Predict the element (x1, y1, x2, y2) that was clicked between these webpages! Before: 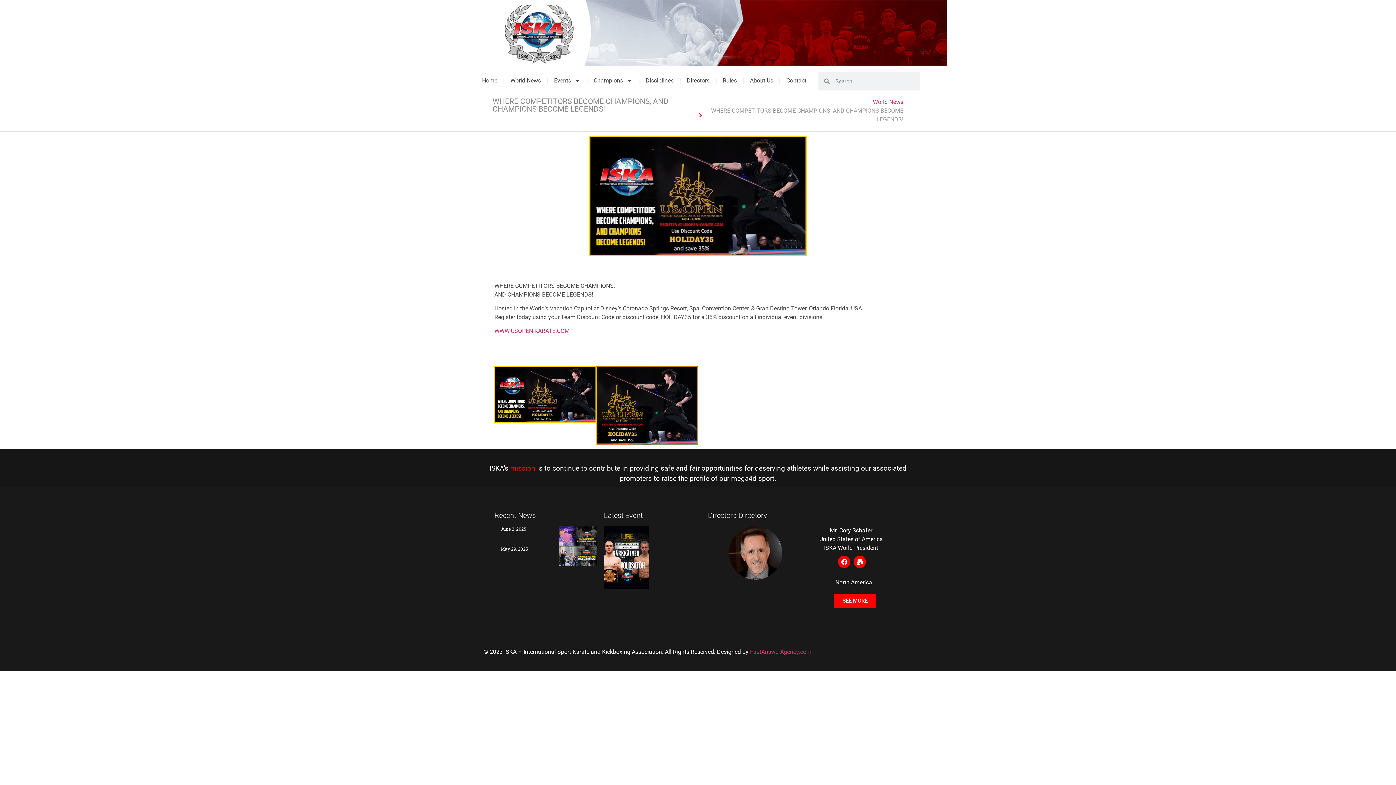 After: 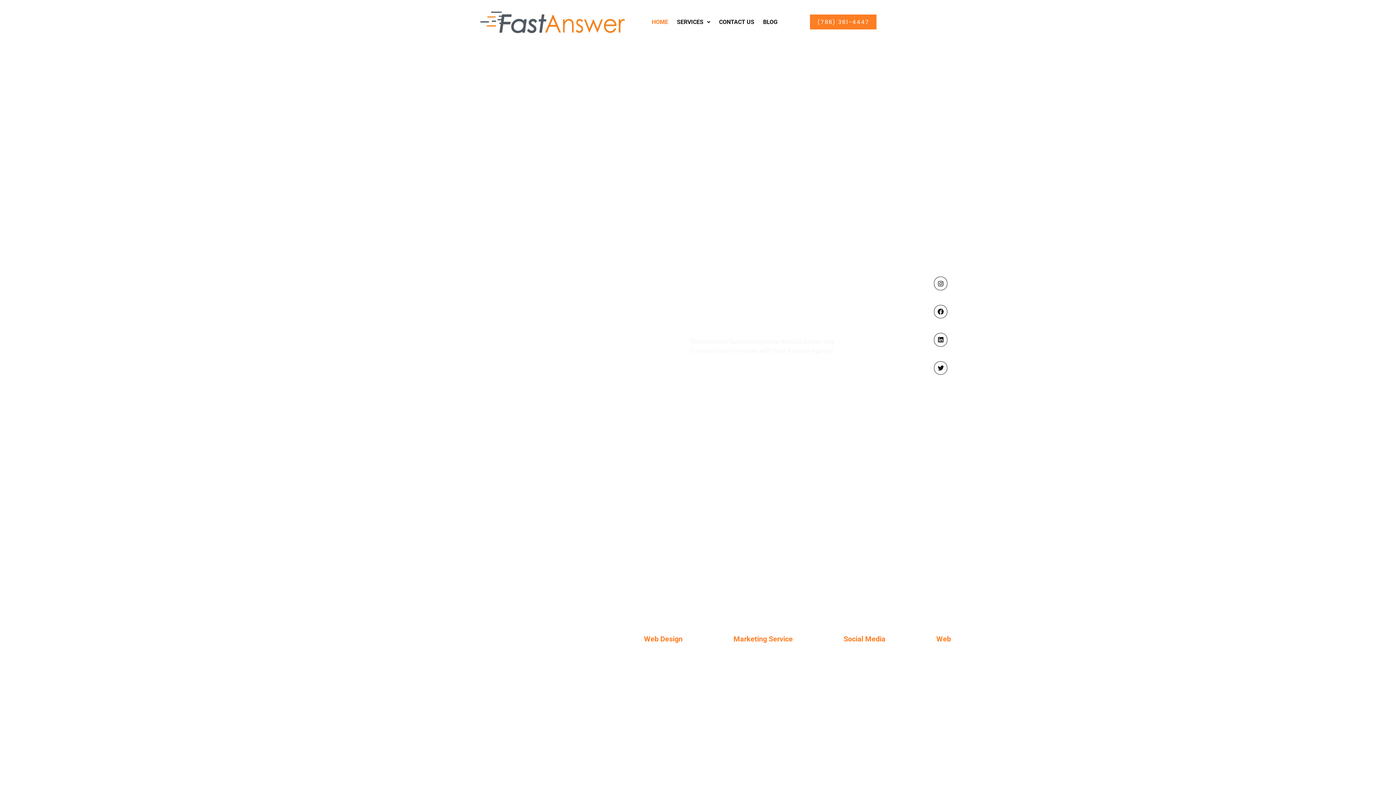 Action: bbox: (750, 648, 811, 655) label: FastAnswerAgency.com